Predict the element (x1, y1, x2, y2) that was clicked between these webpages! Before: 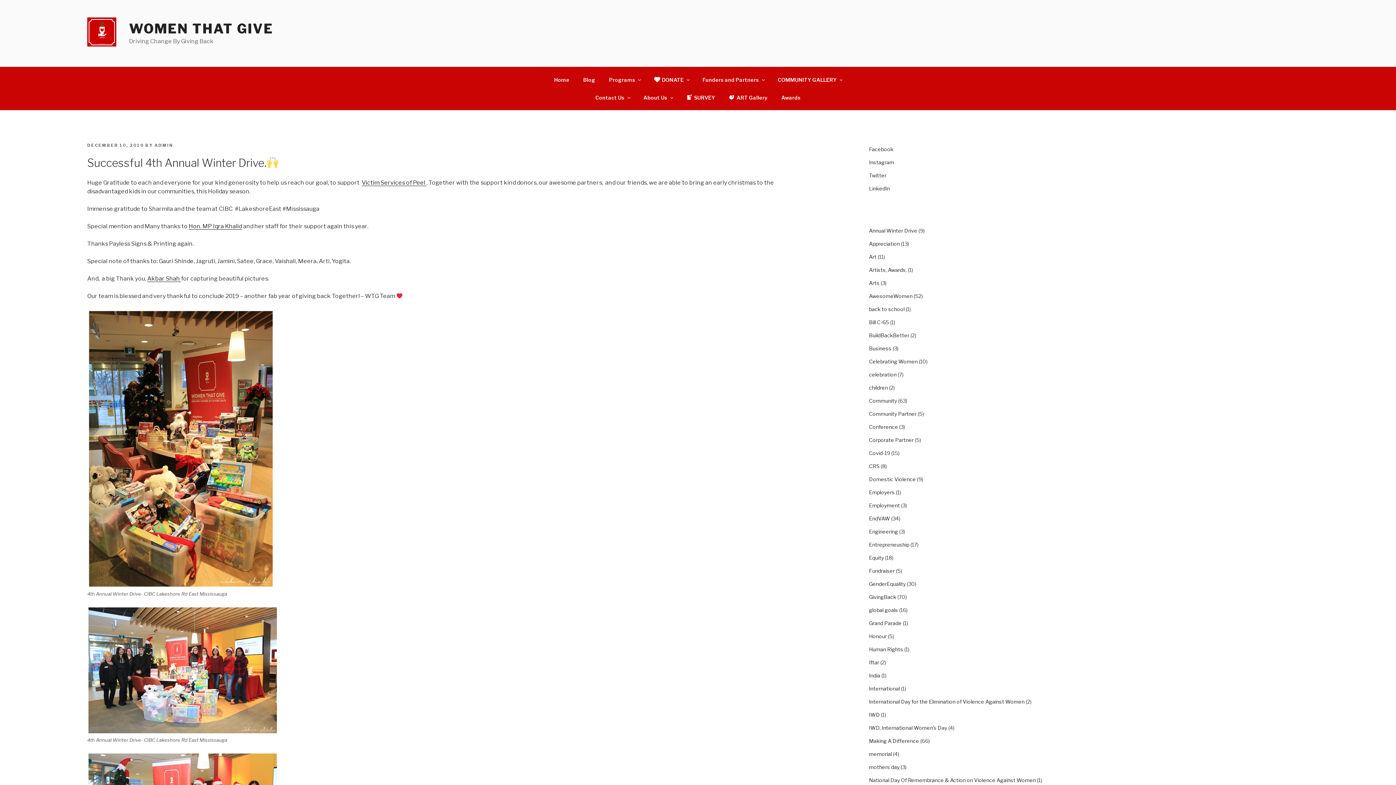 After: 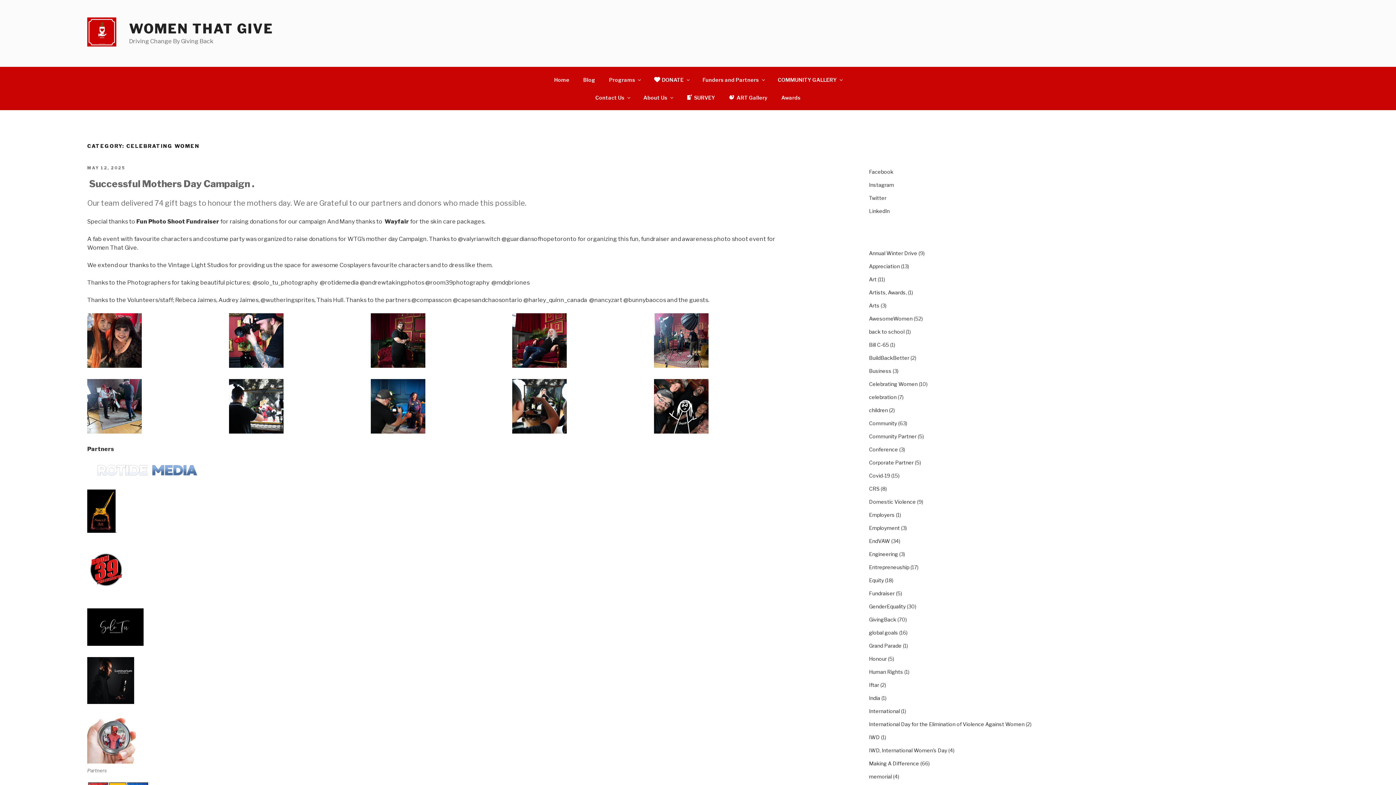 Action: bbox: (869, 358, 917, 364) label: Celebrating Women